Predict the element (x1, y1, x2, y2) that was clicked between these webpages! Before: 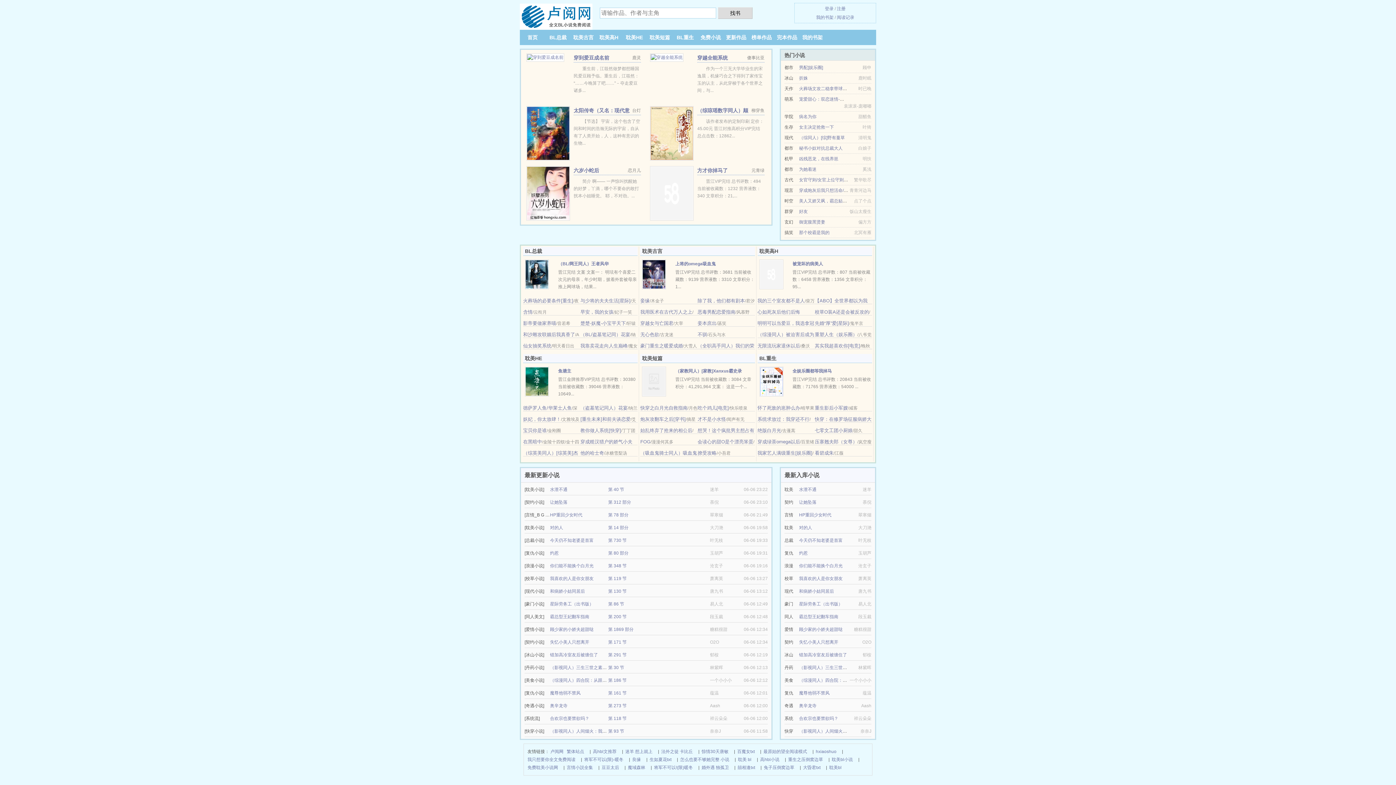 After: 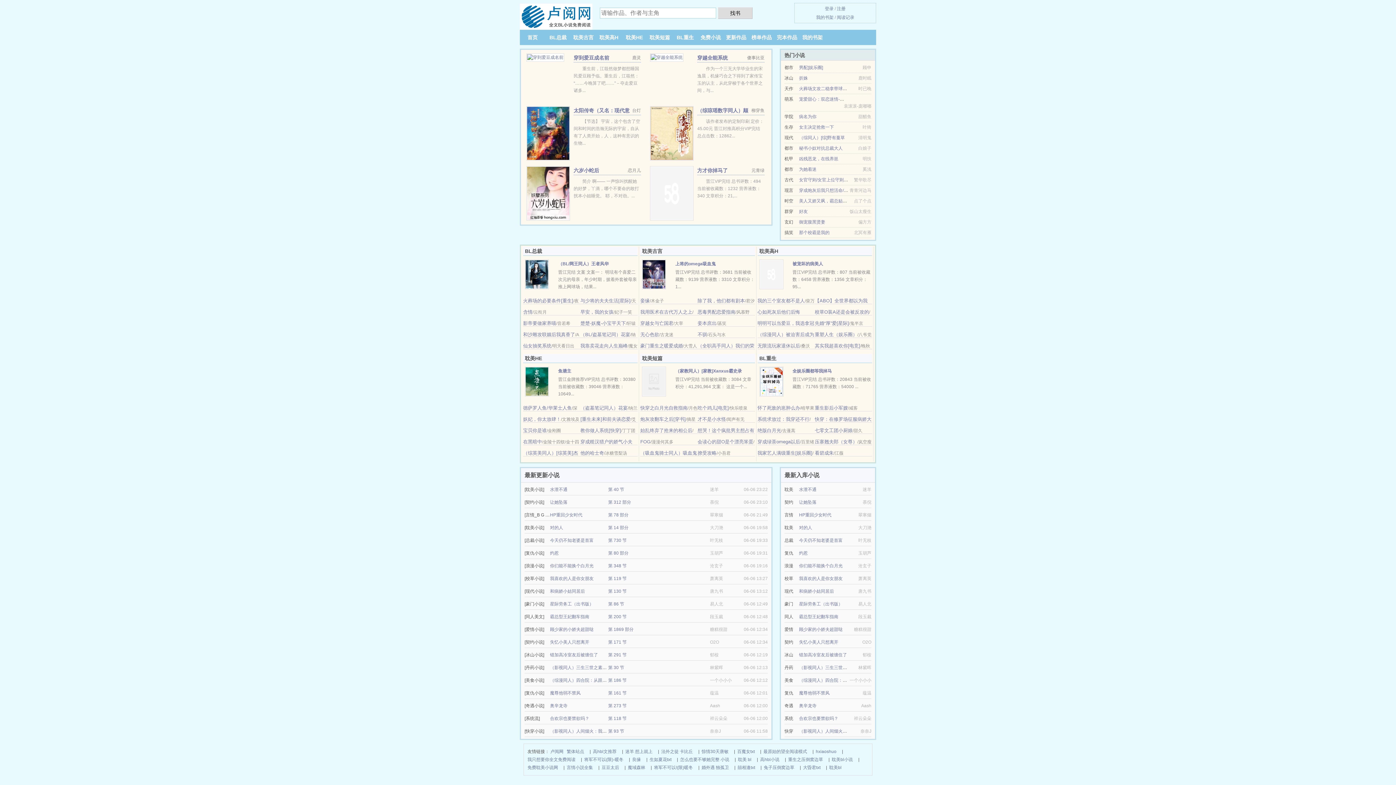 Action: label: 更新作品 bbox: (726, 34, 746, 40)